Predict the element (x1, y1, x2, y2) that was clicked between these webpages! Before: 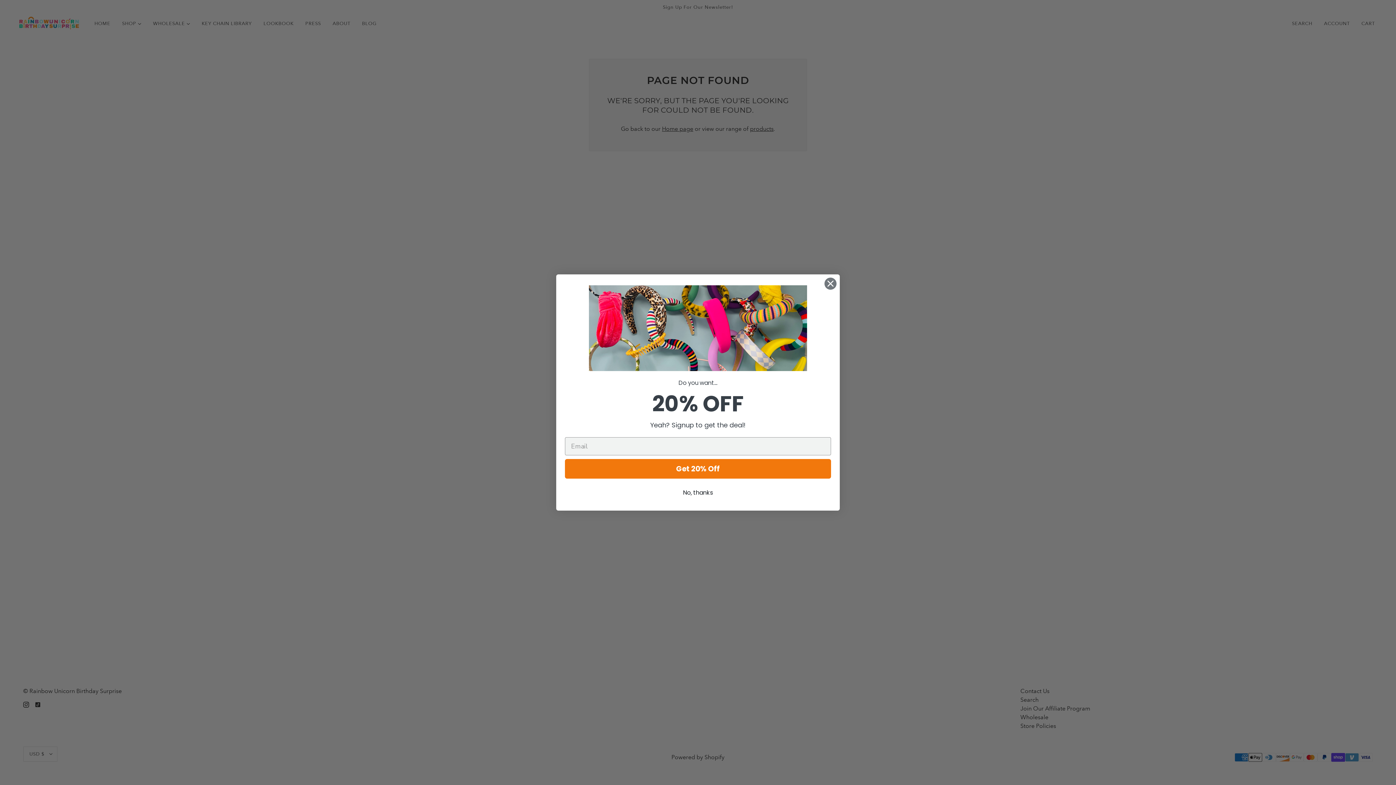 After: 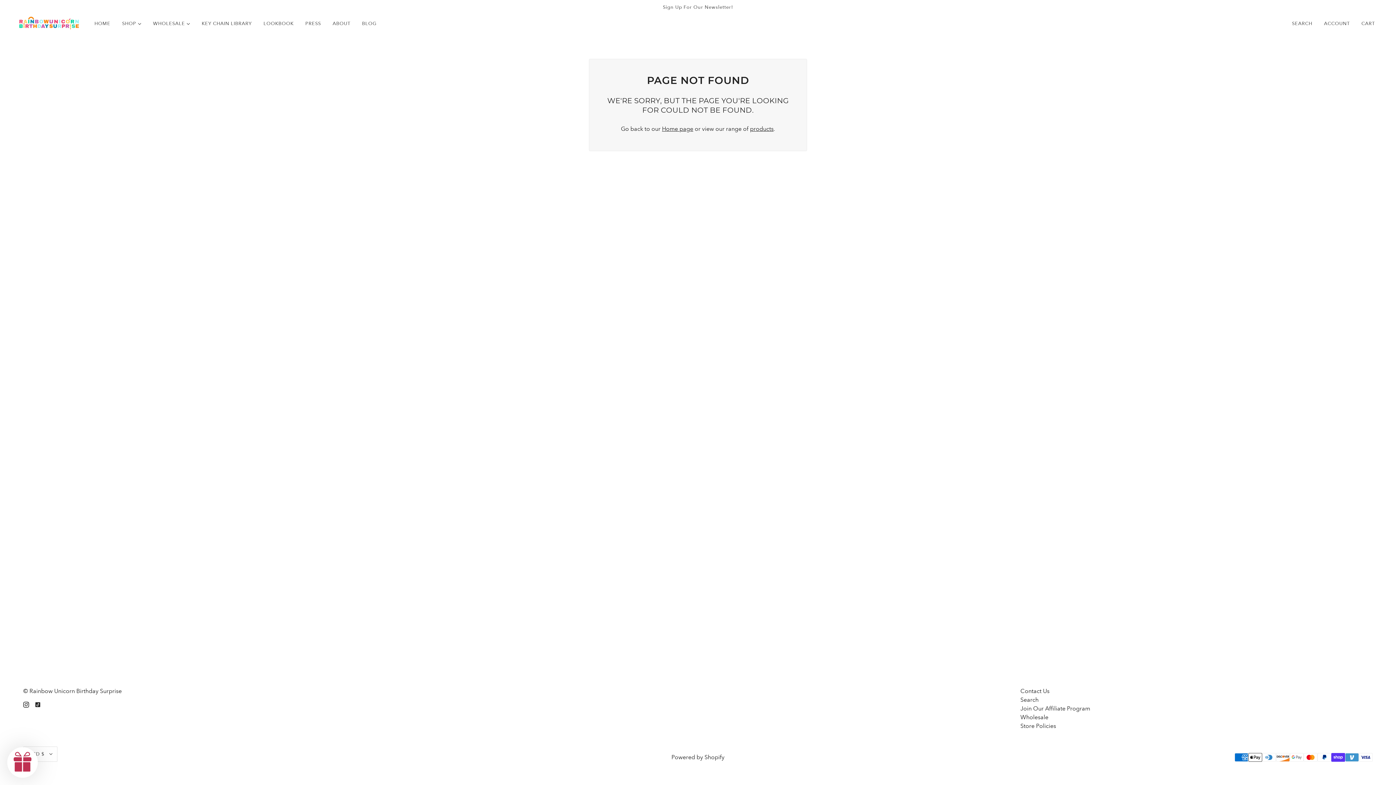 Action: label: Close dialog bbox: (824, 277, 837, 290)